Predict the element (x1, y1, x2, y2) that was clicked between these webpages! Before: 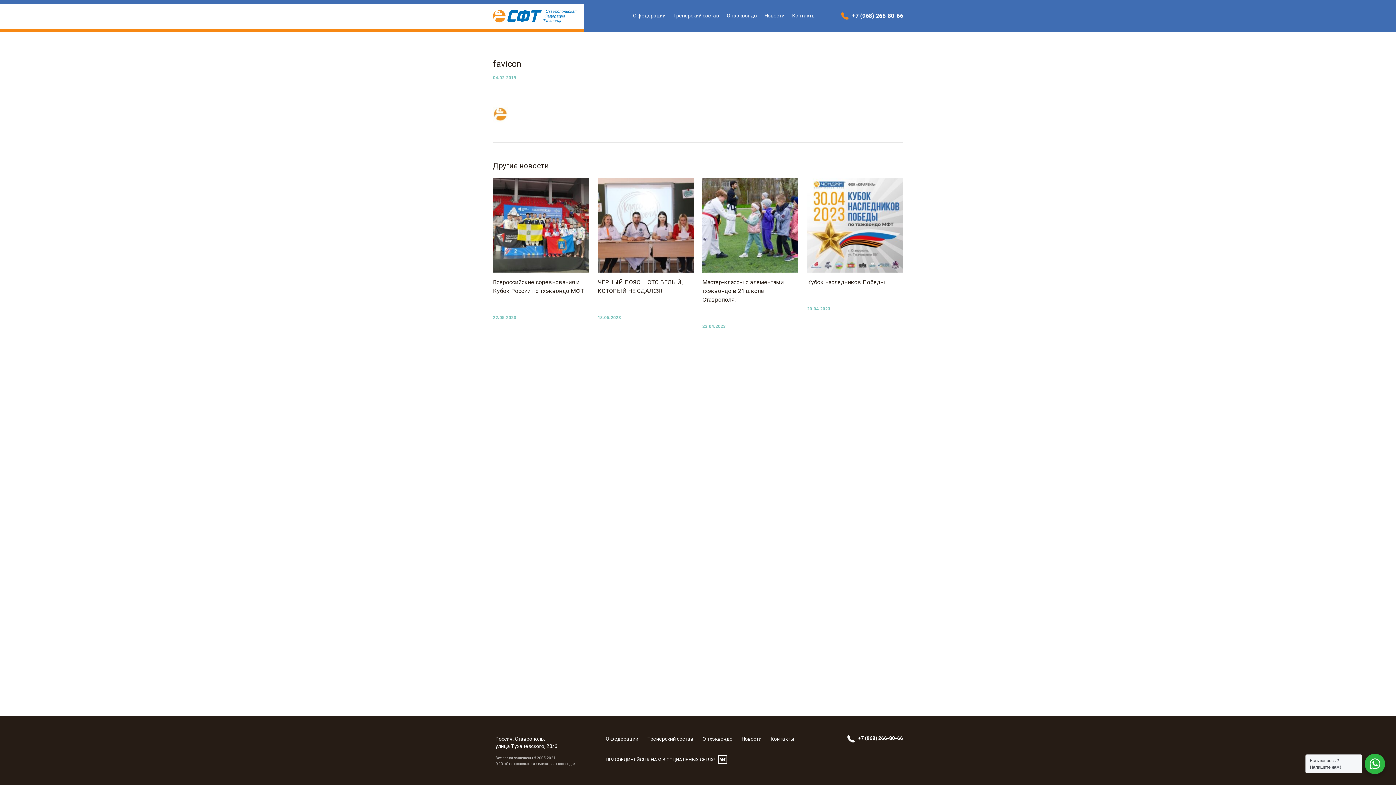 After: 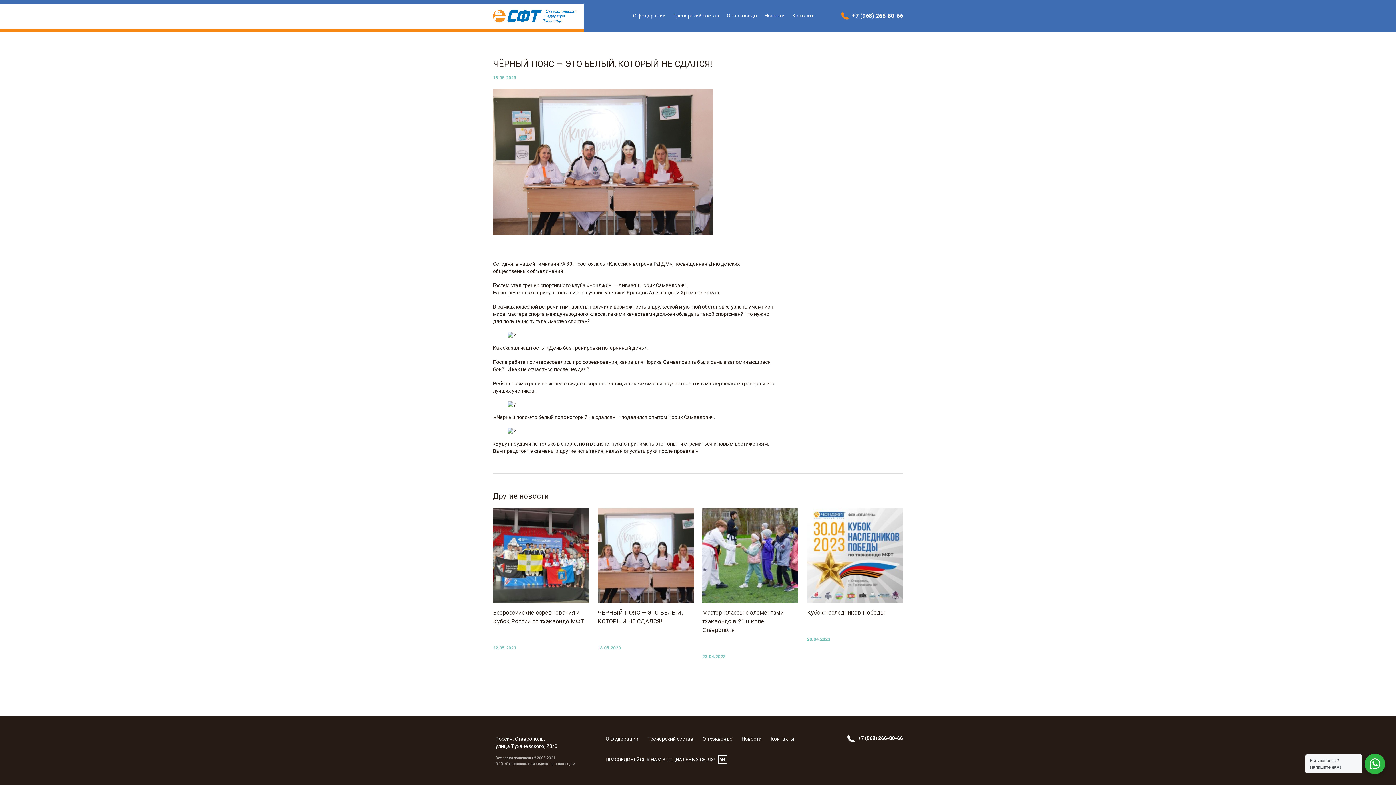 Action: bbox: (597, 178, 693, 320) label: ЧЁРНЫЙ ПОЯС — ЭТО БЕЛЫЙ, КОТОРЫЙ НЕ СДАЛСЯ!
18.05.2023